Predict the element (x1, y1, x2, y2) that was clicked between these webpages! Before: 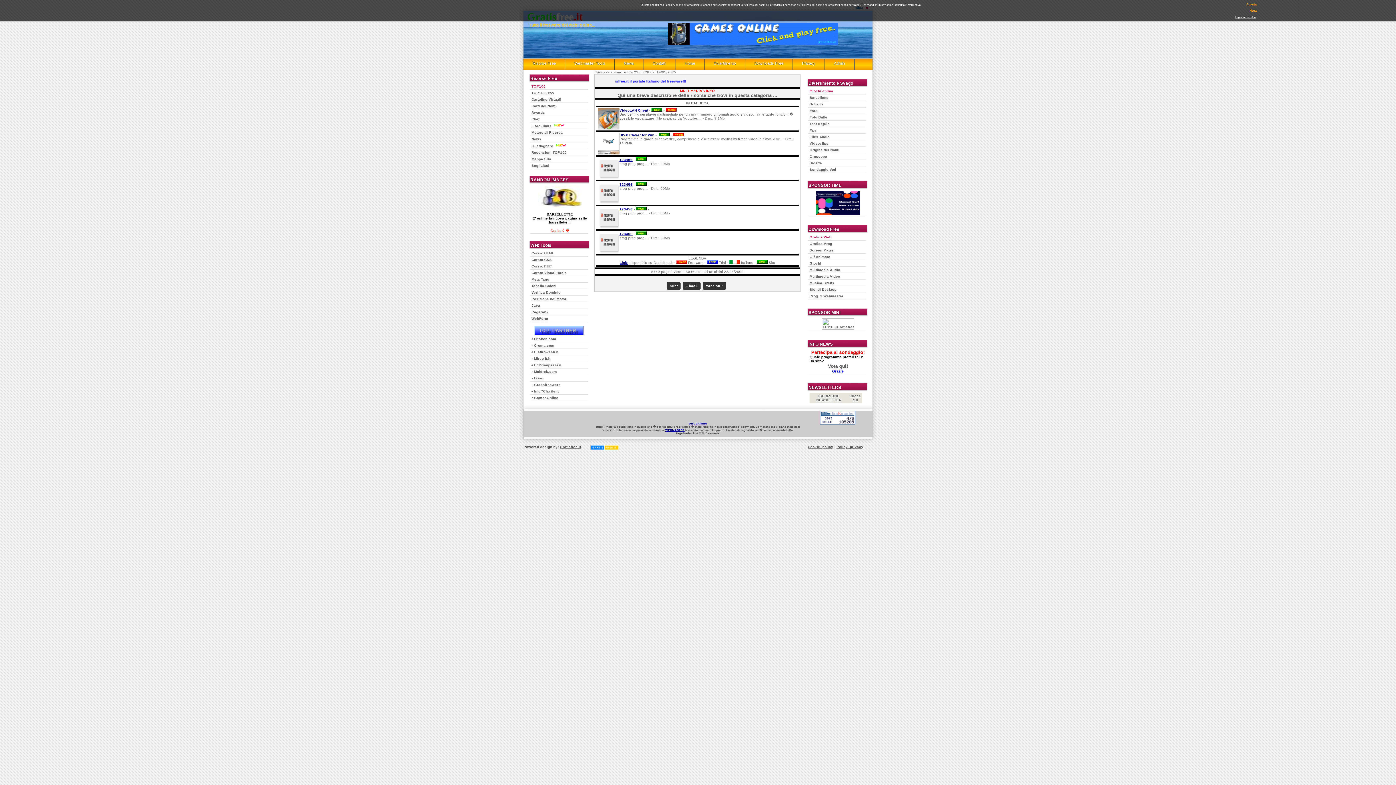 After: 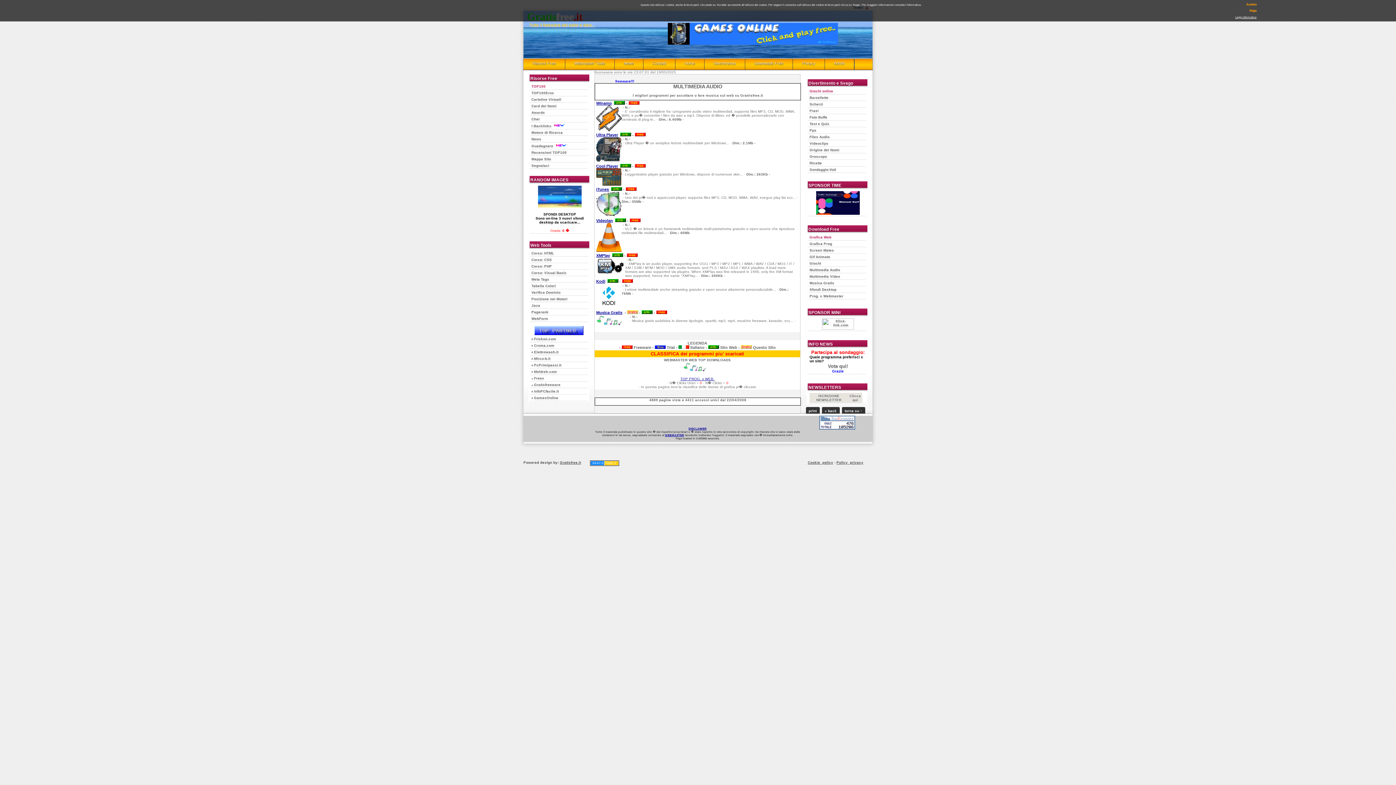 Action: label: Multimedia Audio bbox: (809, 267, 866, 272)